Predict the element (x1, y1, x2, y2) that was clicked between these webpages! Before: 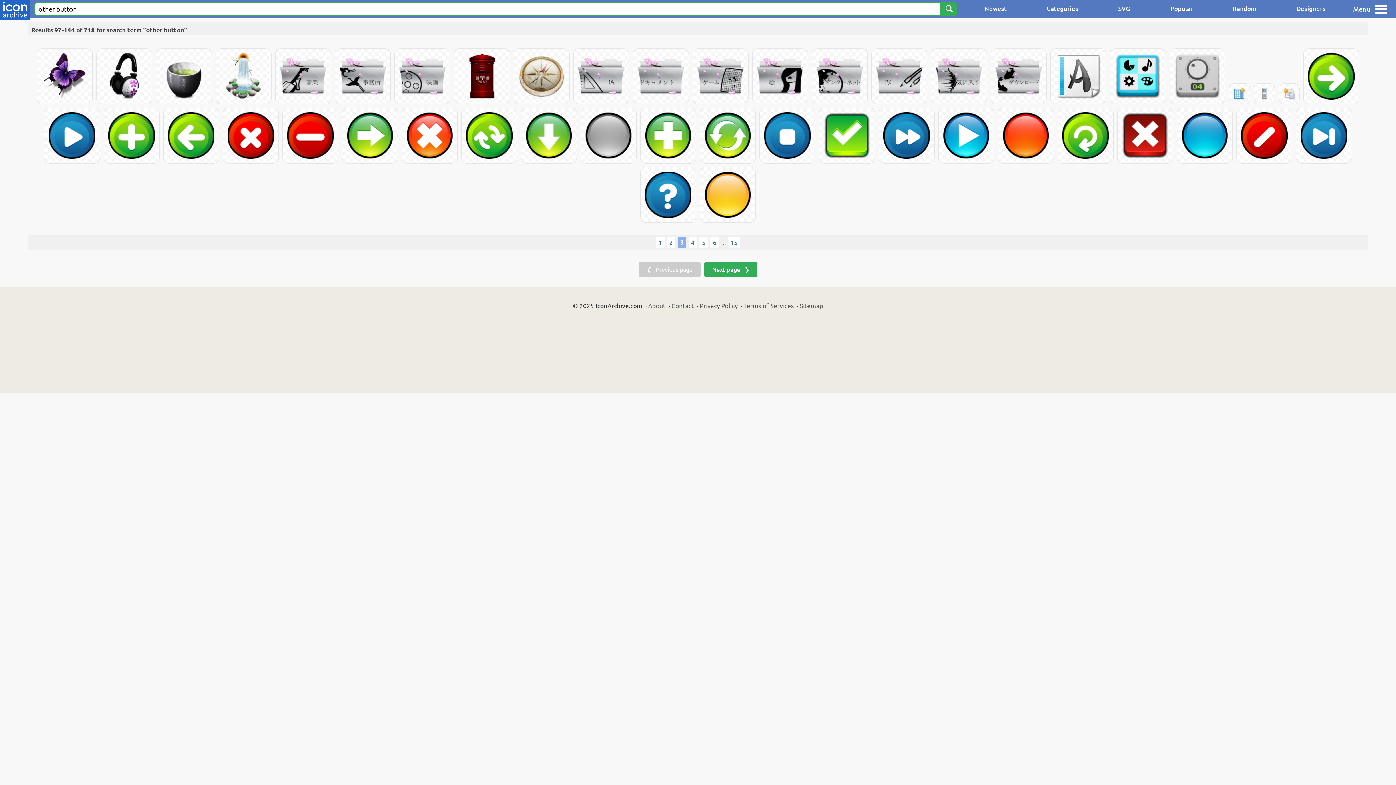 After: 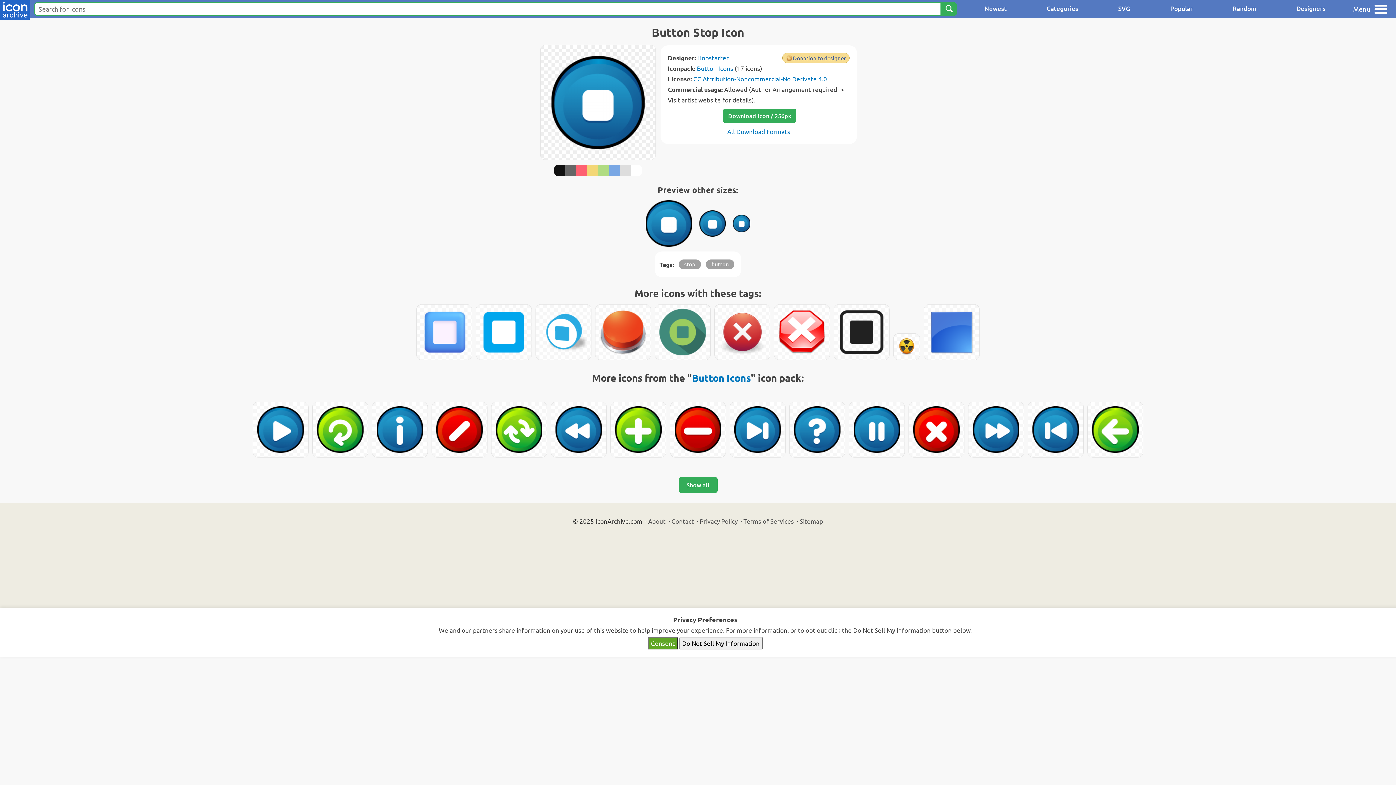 Action: bbox: (760, 108, 815, 163)